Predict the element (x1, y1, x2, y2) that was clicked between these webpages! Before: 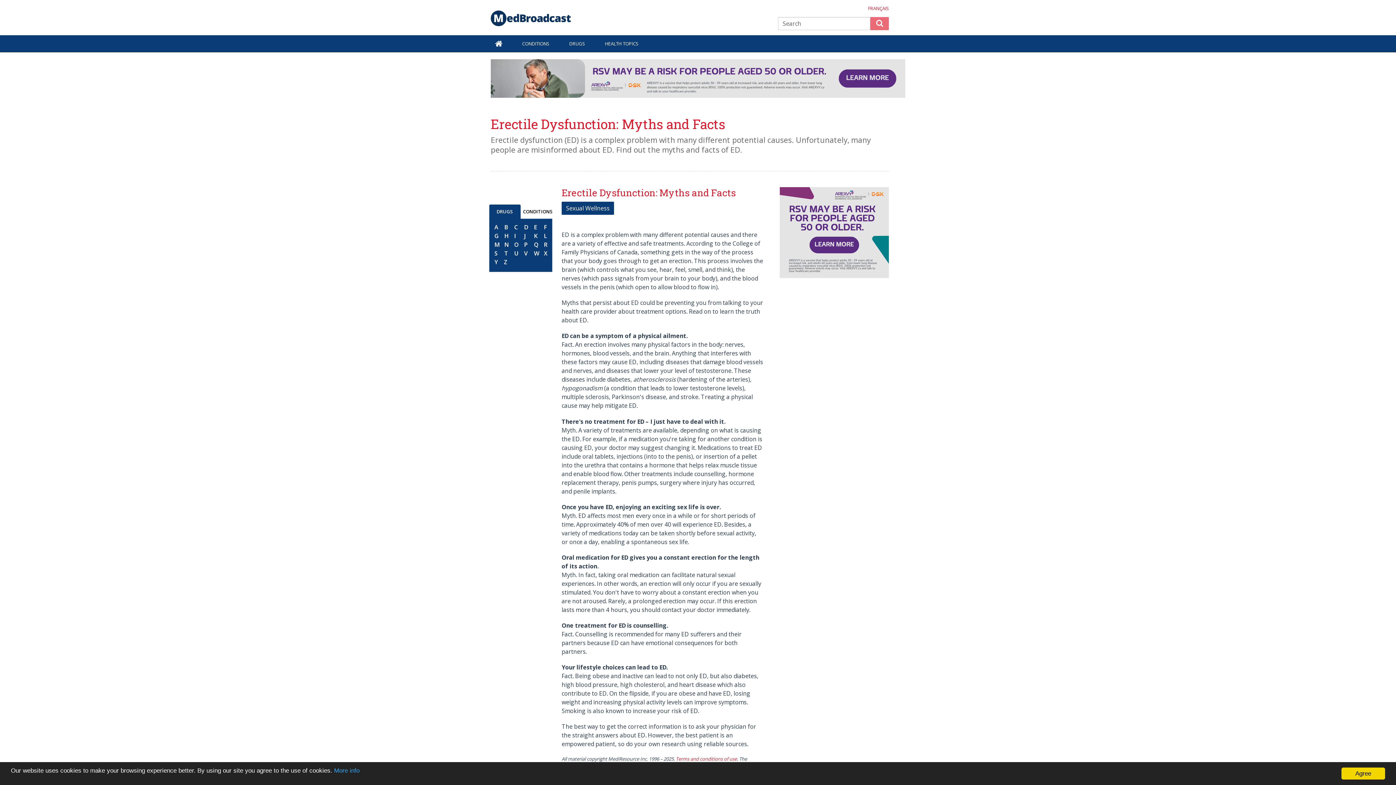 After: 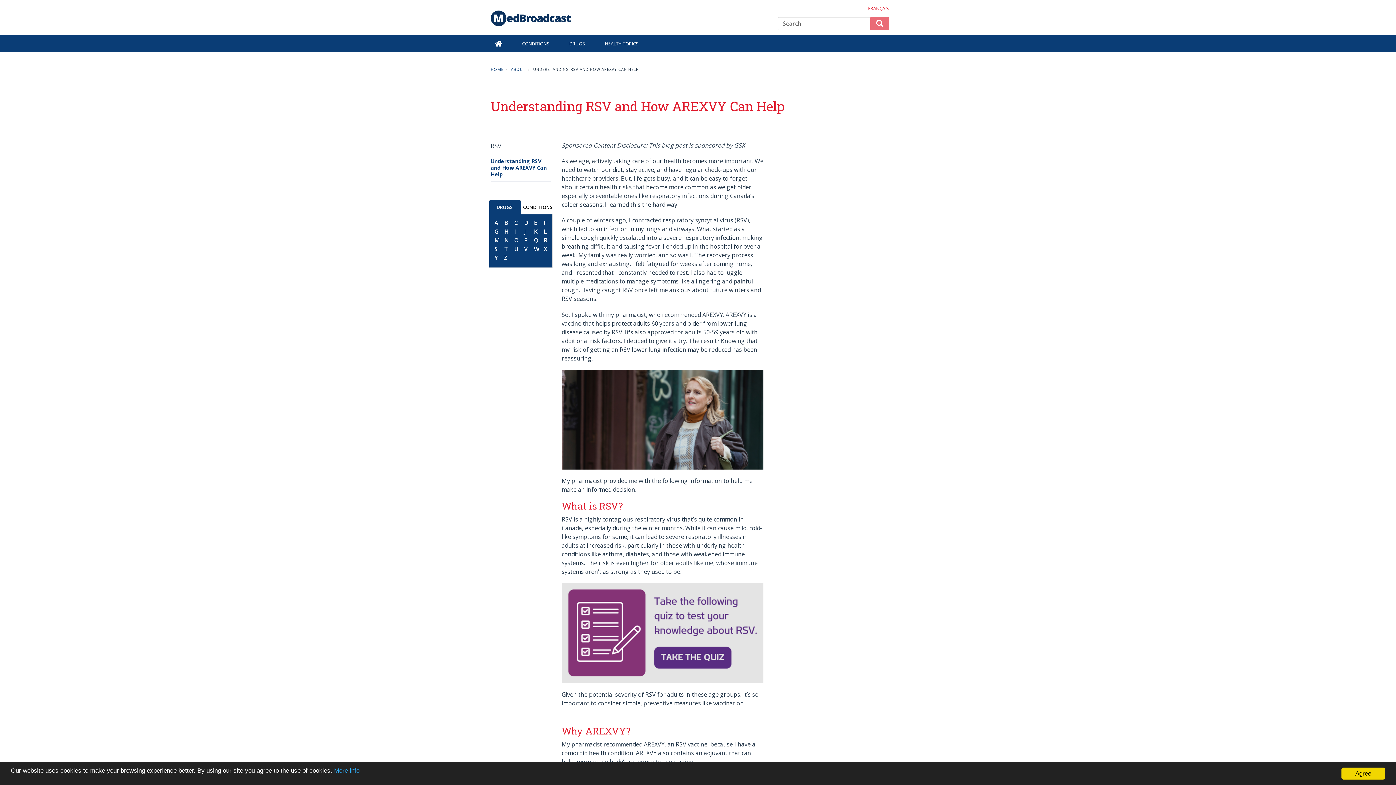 Action: bbox: (780, 228, 889, 236)